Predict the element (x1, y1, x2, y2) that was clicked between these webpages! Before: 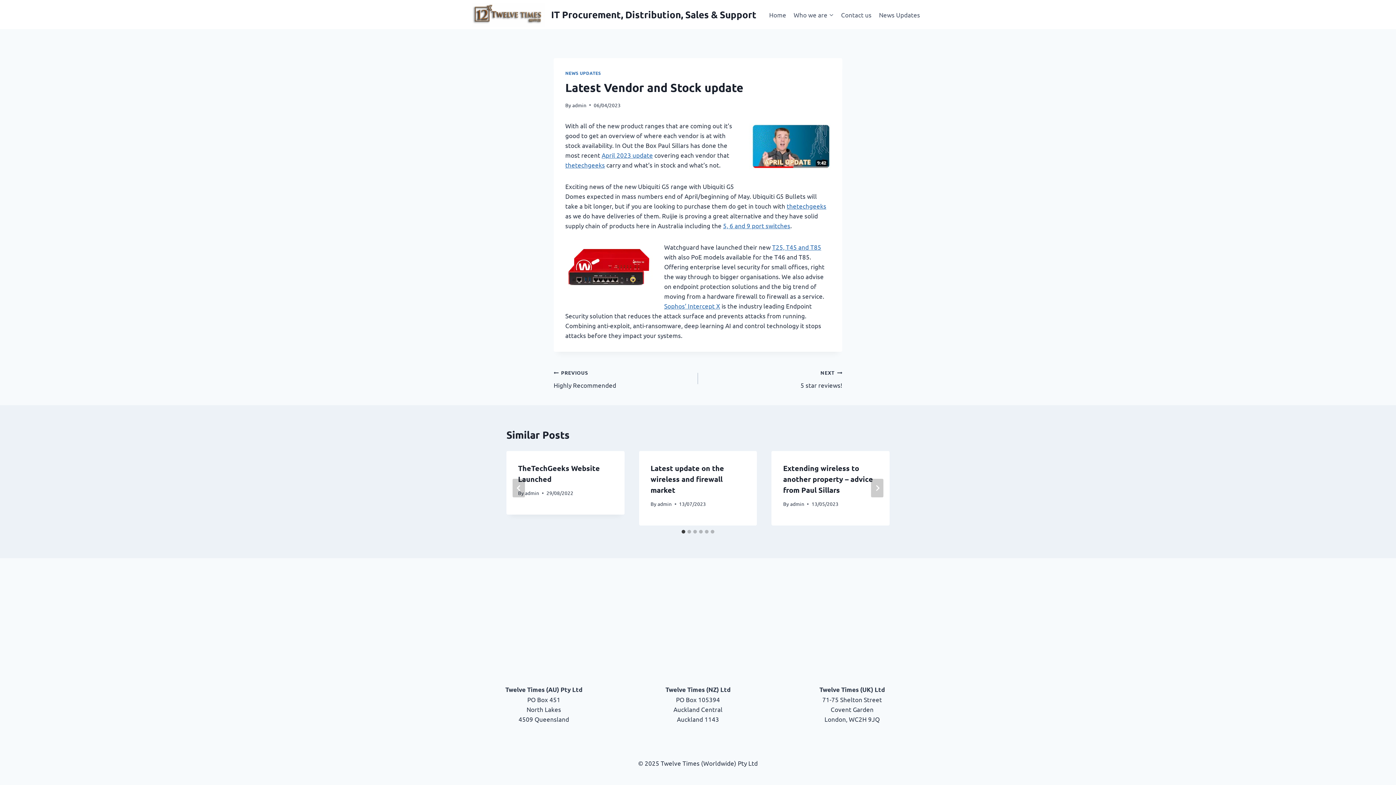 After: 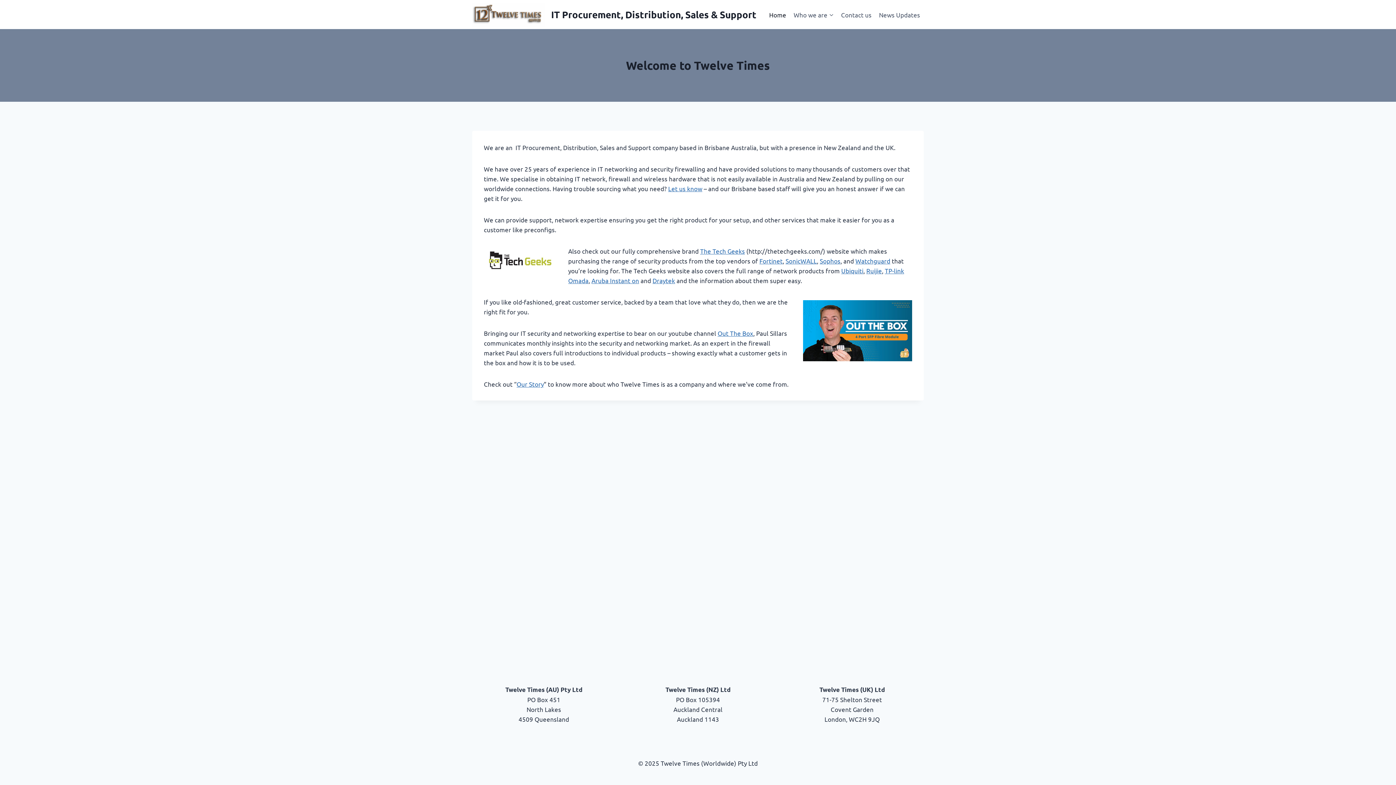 Action: bbox: (790, 500, 804, 507) label: admin